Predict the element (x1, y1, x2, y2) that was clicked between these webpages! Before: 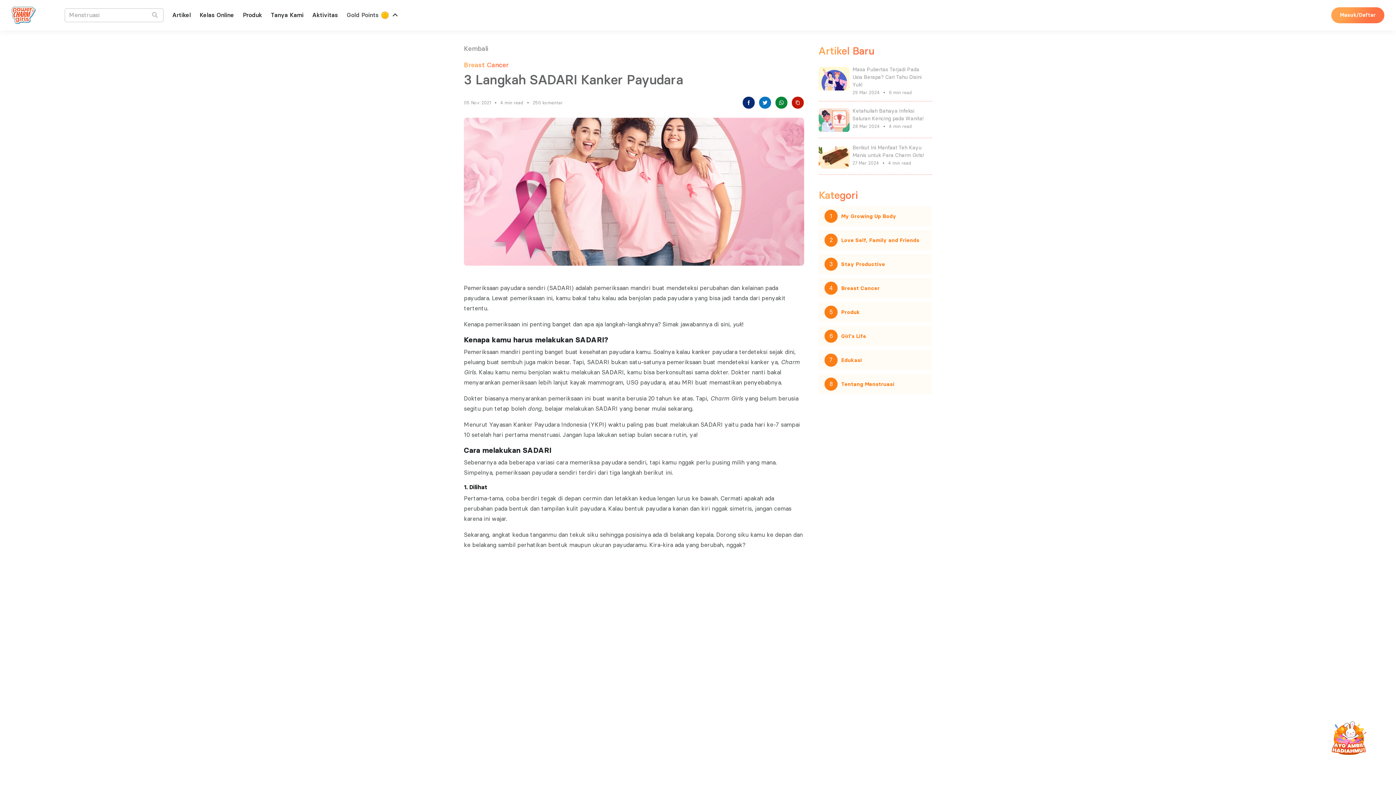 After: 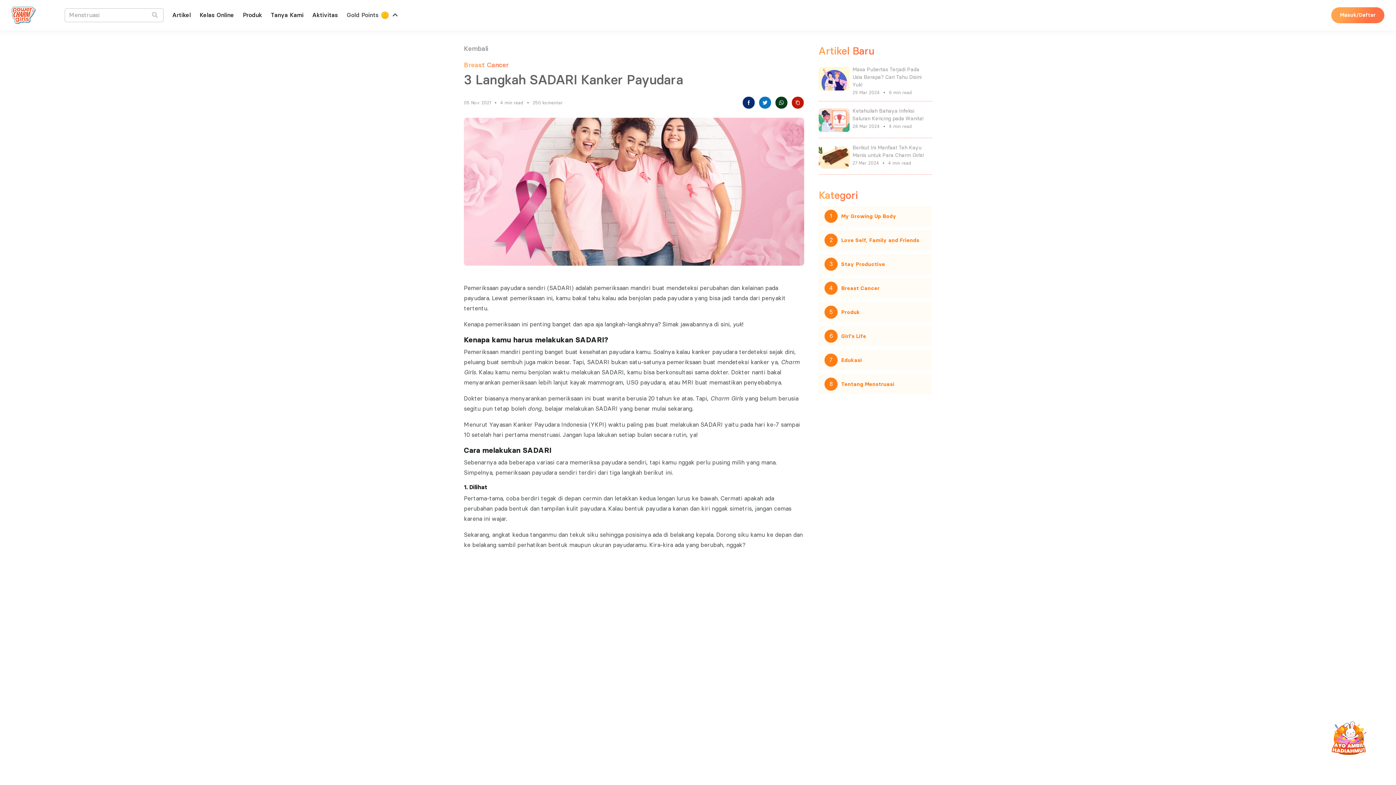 Action: bbox: (775, 99, 788, 106)